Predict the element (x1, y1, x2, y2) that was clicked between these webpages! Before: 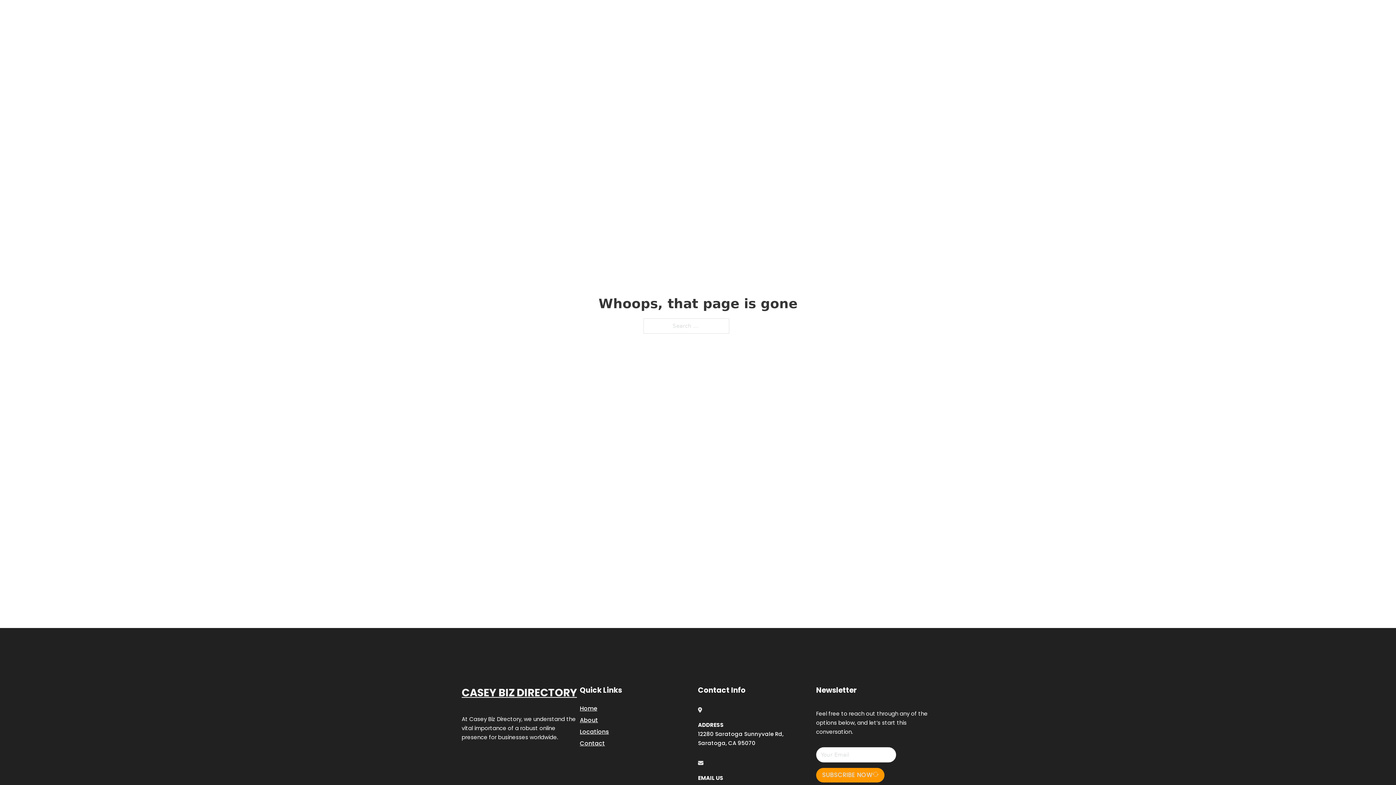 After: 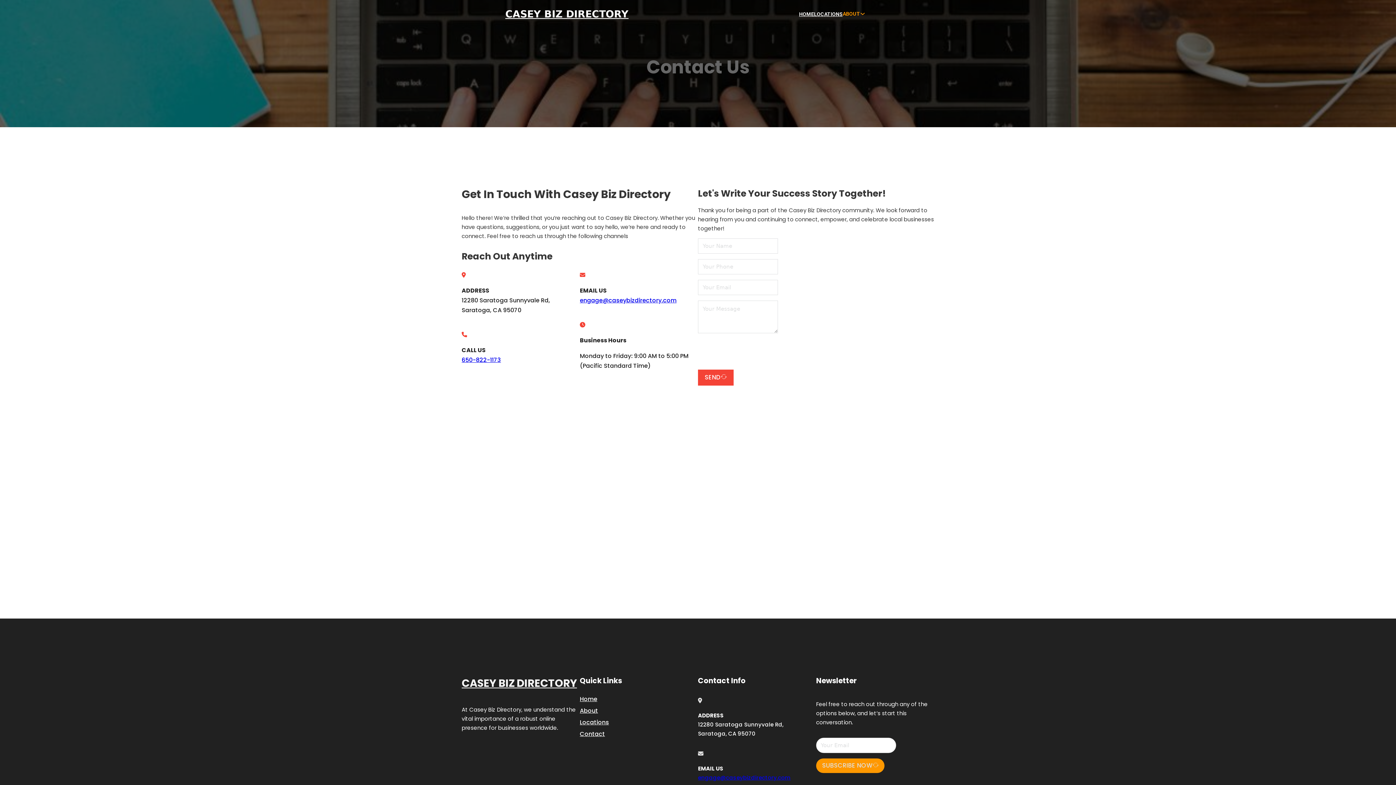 Action: label: Contact bbox: (580, 738, 605, 748)